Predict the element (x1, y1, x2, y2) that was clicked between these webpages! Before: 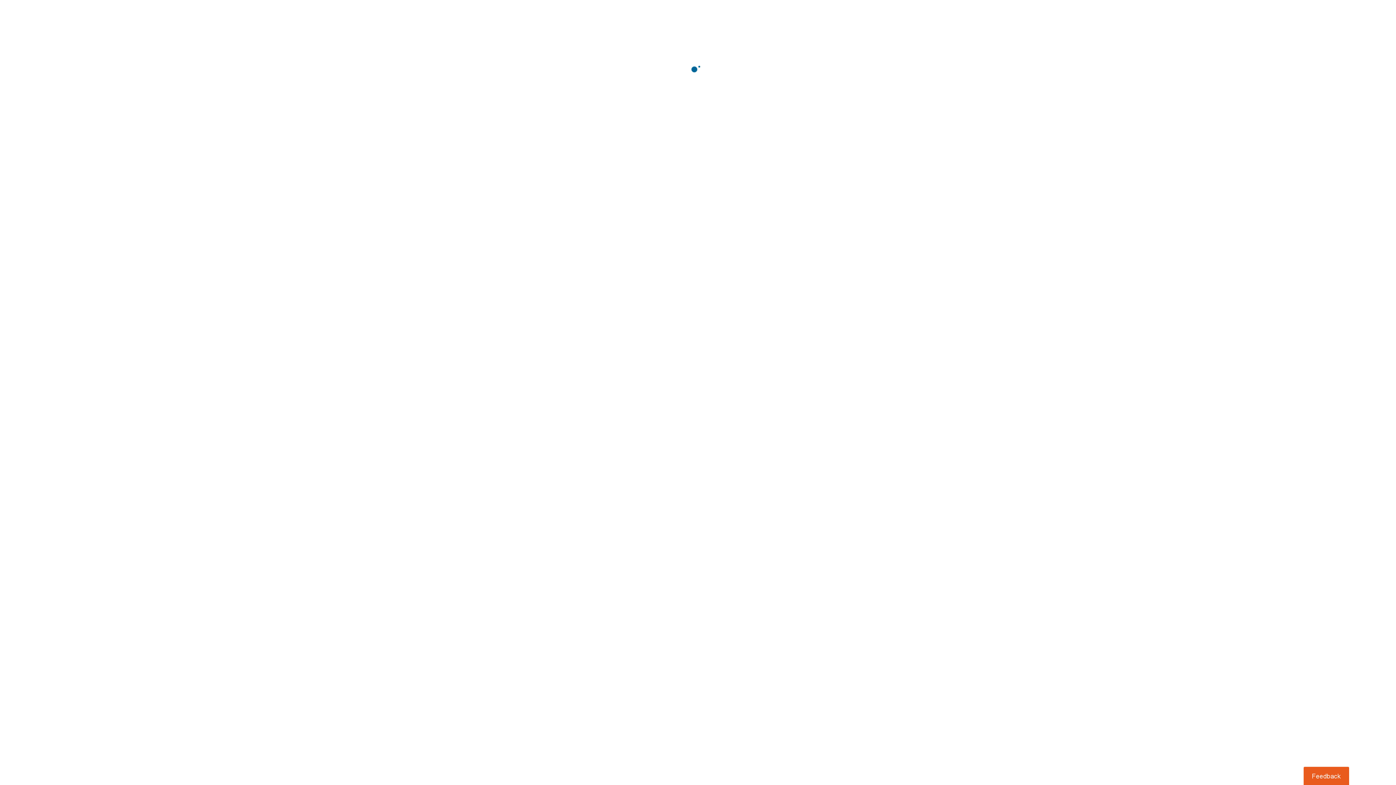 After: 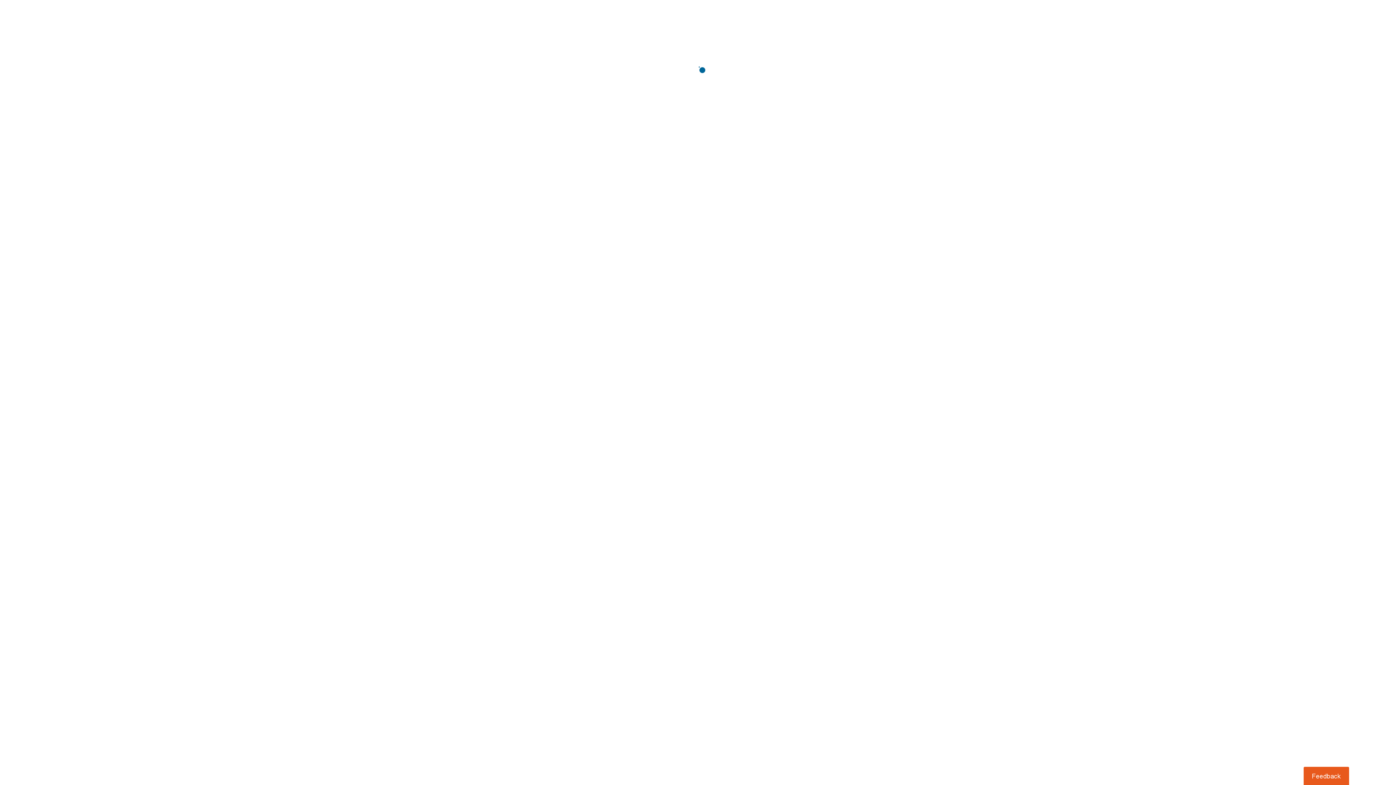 Action: label: Usabilla Feedback Button bbox: (1303, 767, 1349, 785)